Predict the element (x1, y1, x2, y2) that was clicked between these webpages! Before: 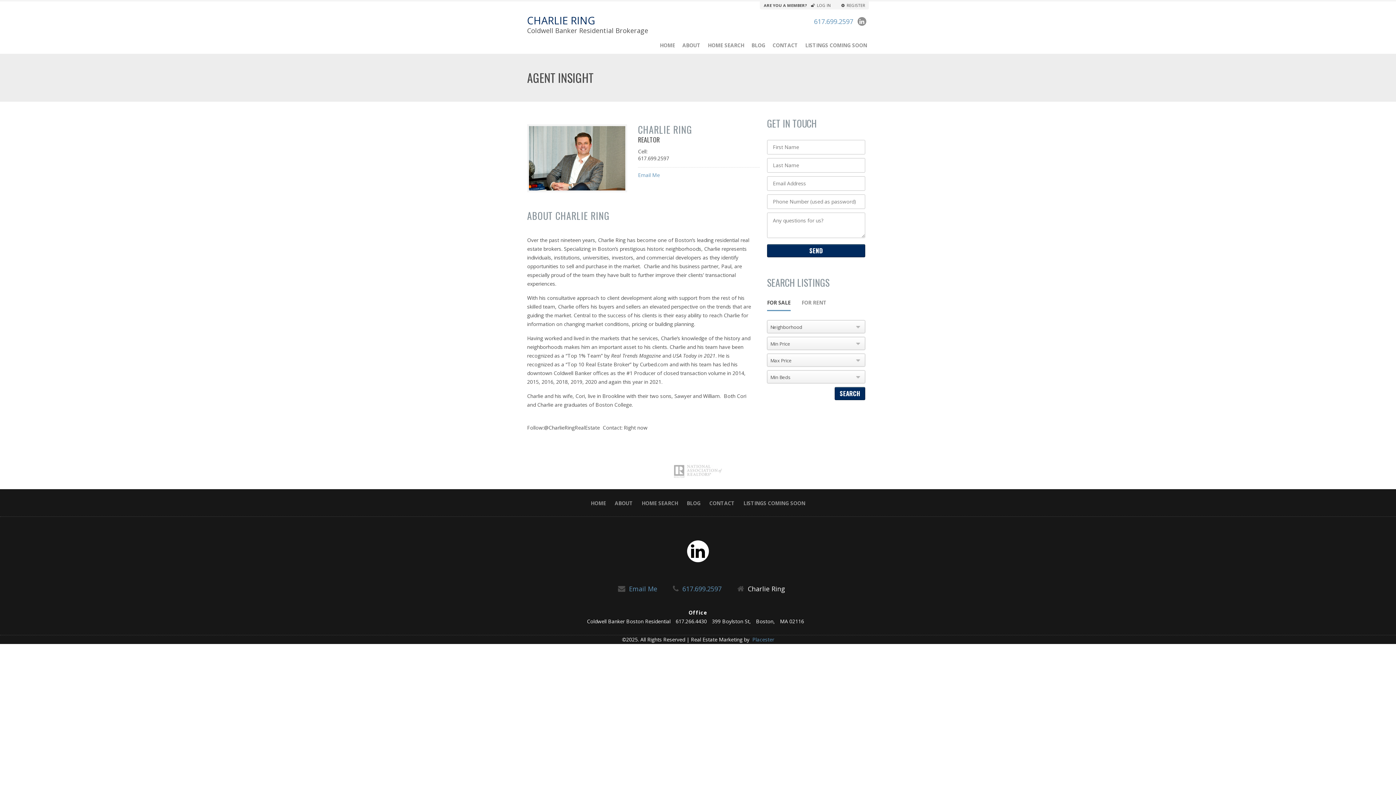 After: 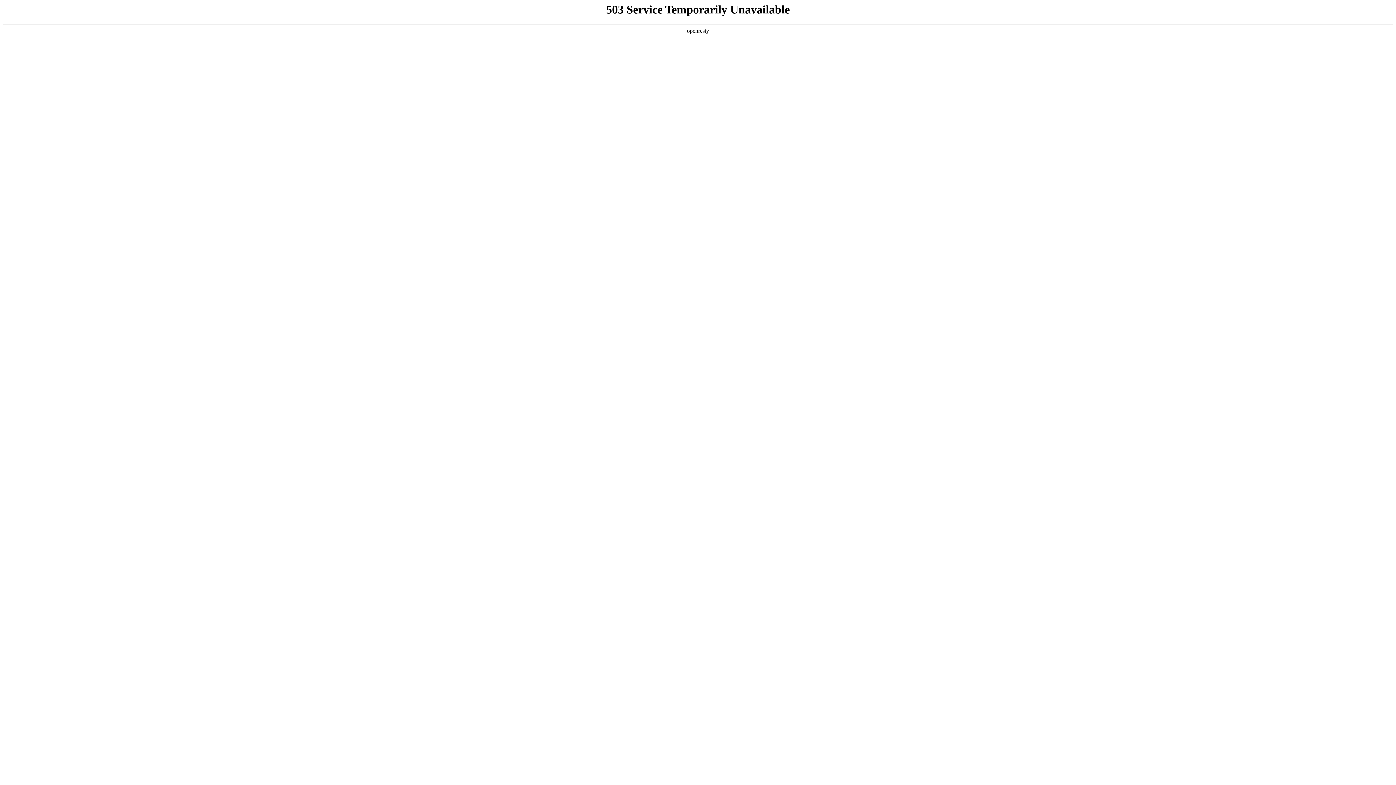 Action: bbox: (751, 41, 765, 48) label: BLOG